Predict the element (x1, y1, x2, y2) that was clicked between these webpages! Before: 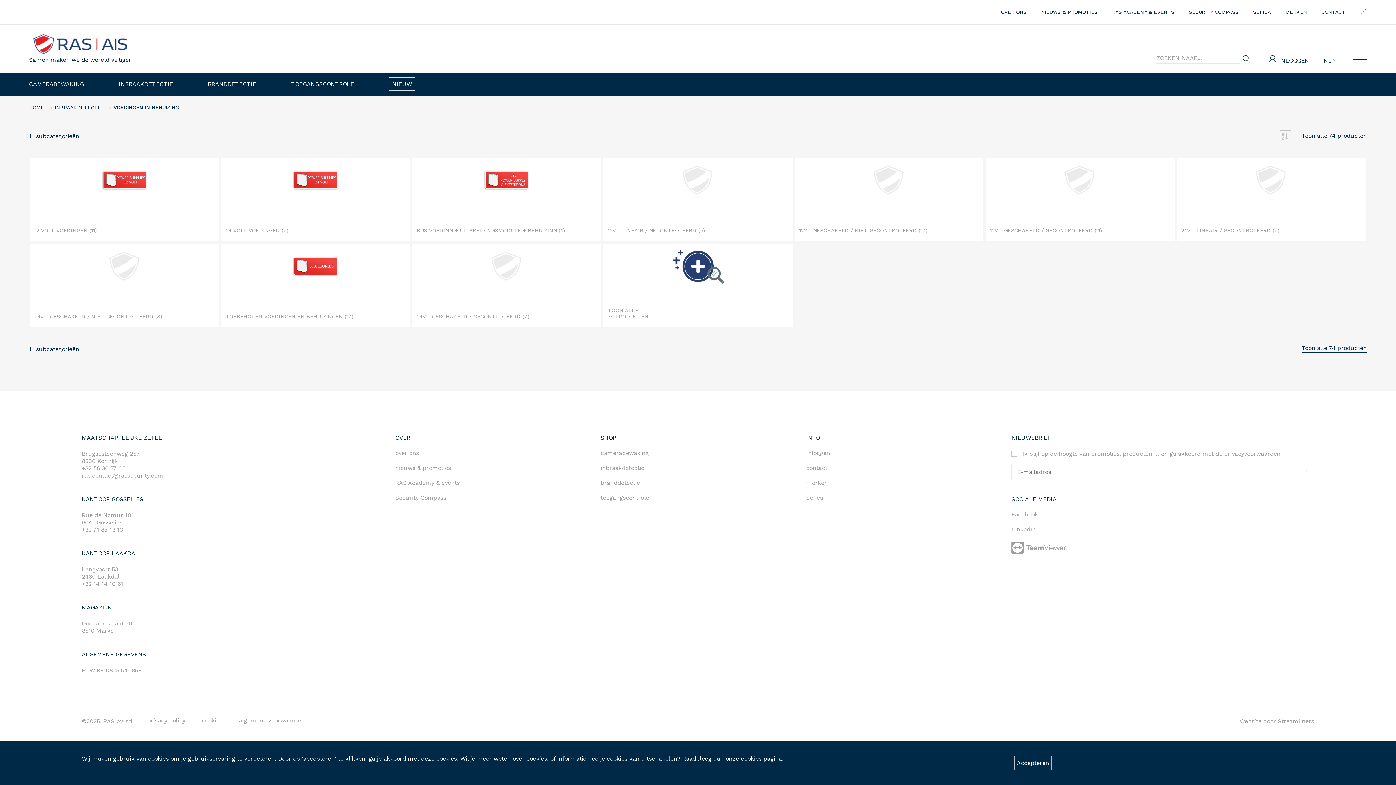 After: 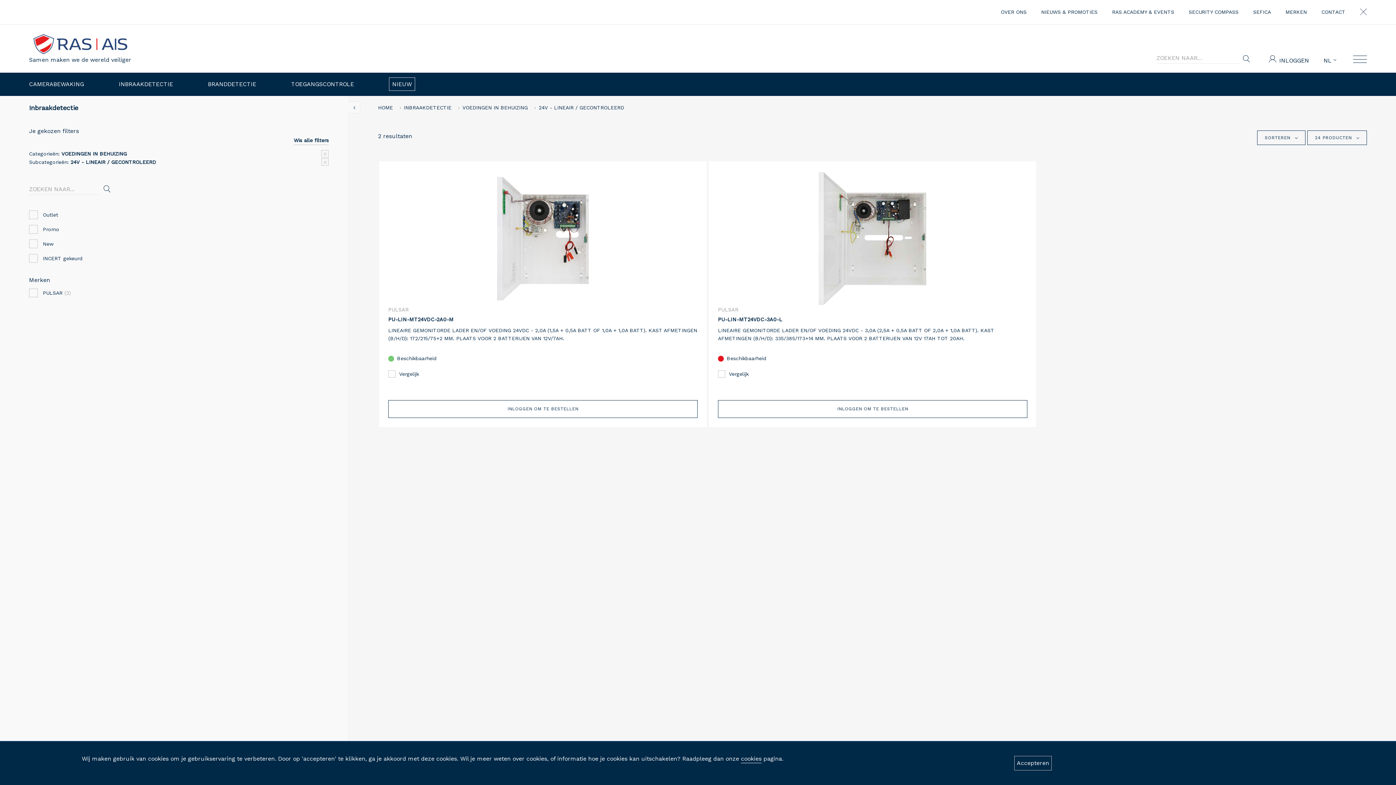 Action: label: 24V - LINEAIR / GECONTROLEERD (2) bbox: (1177, 157, 1366, 241)